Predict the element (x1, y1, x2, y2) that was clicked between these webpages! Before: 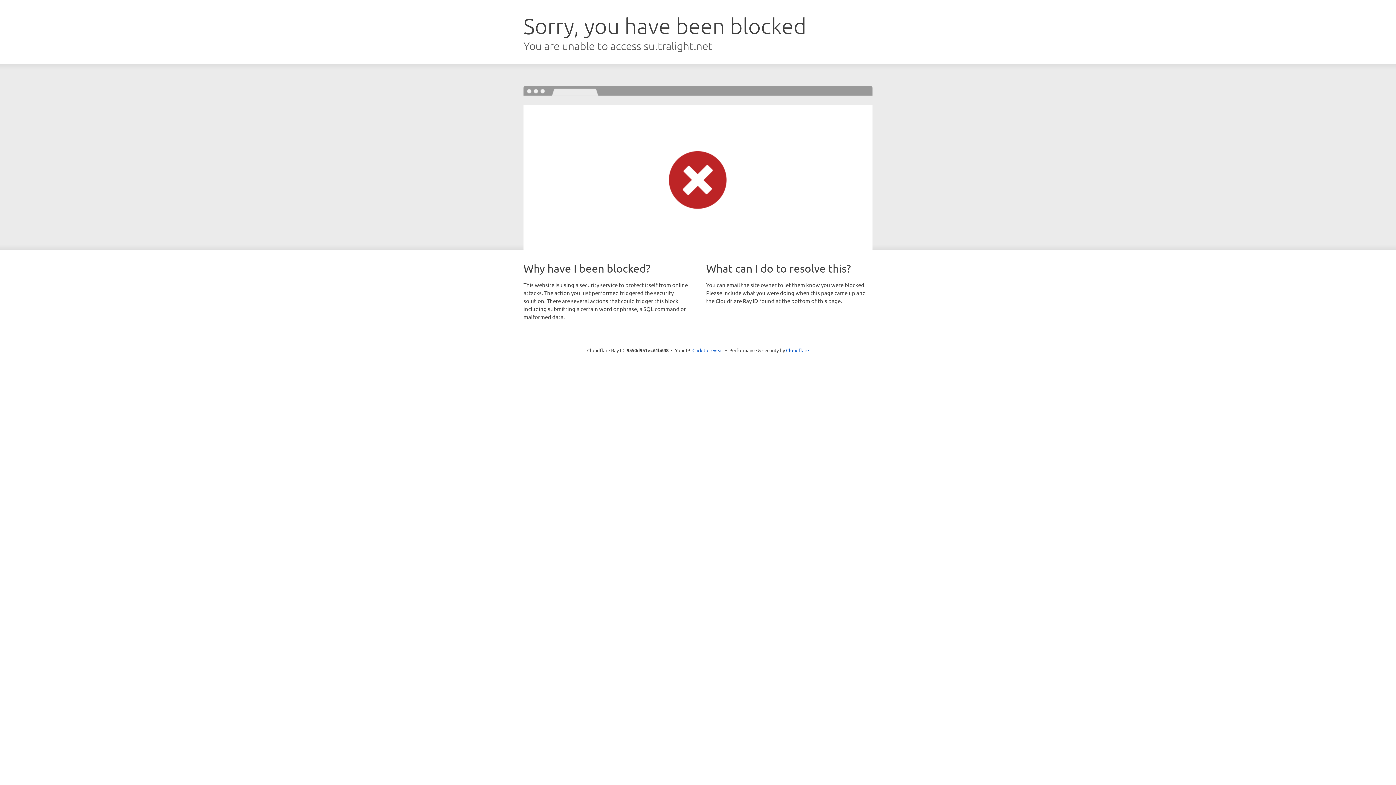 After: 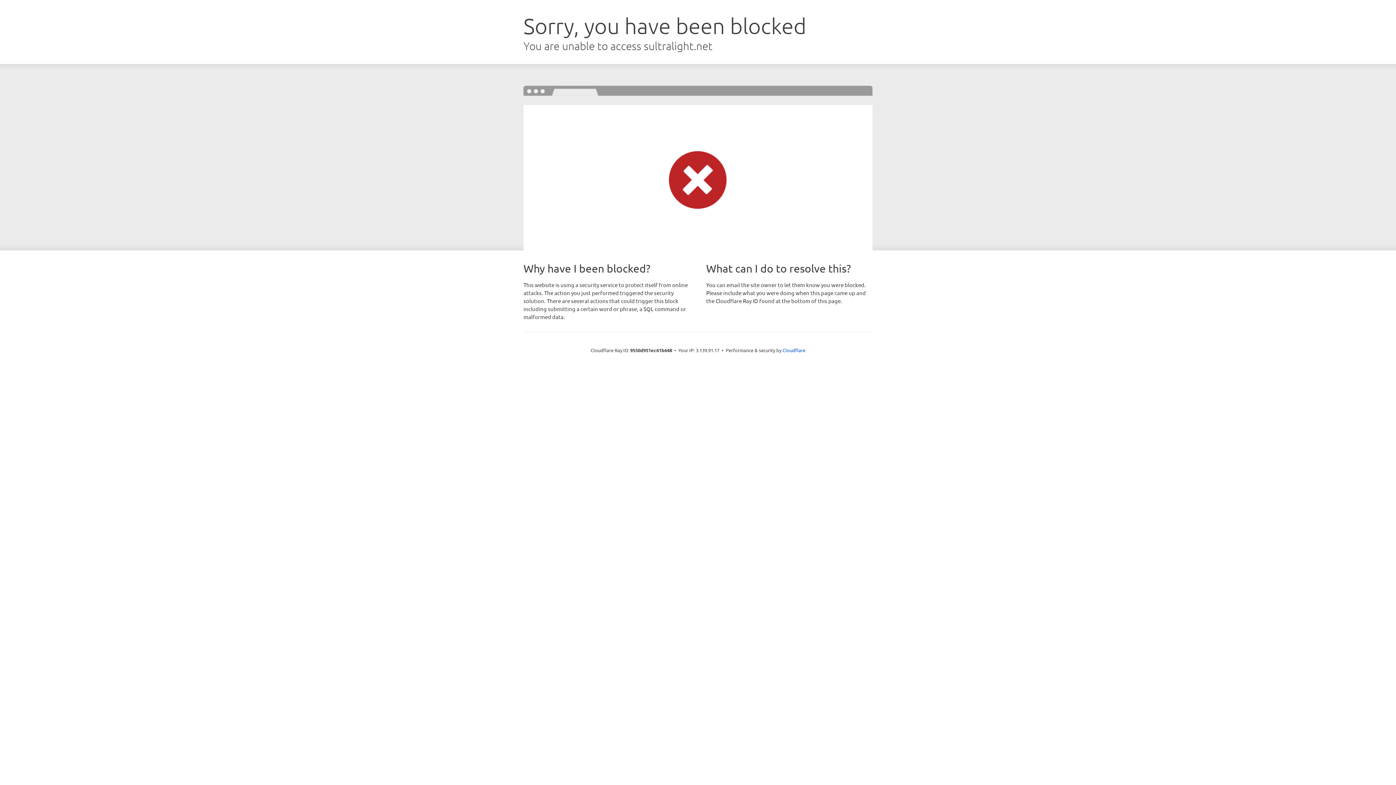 Action: label: Click to reveal bbox: (692, 346, 723, 353)